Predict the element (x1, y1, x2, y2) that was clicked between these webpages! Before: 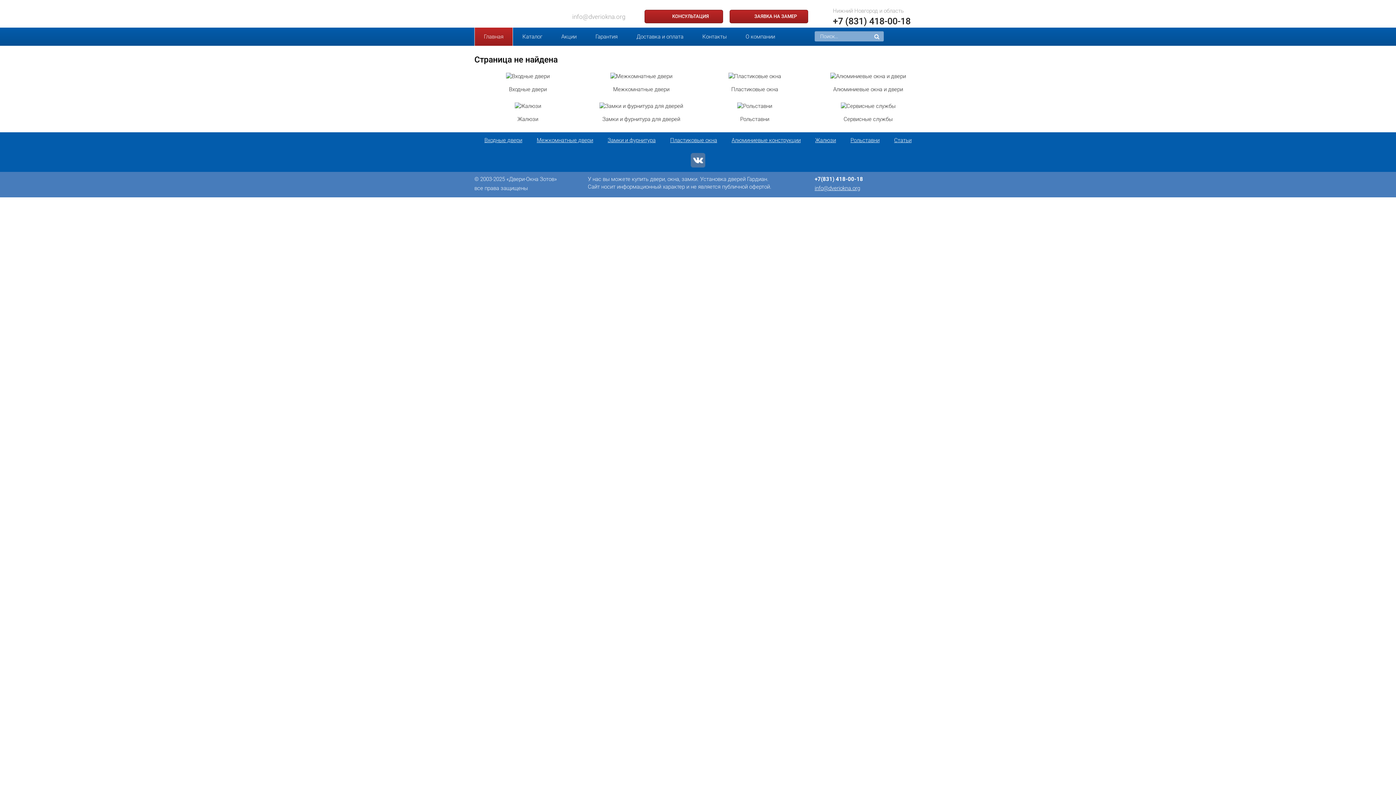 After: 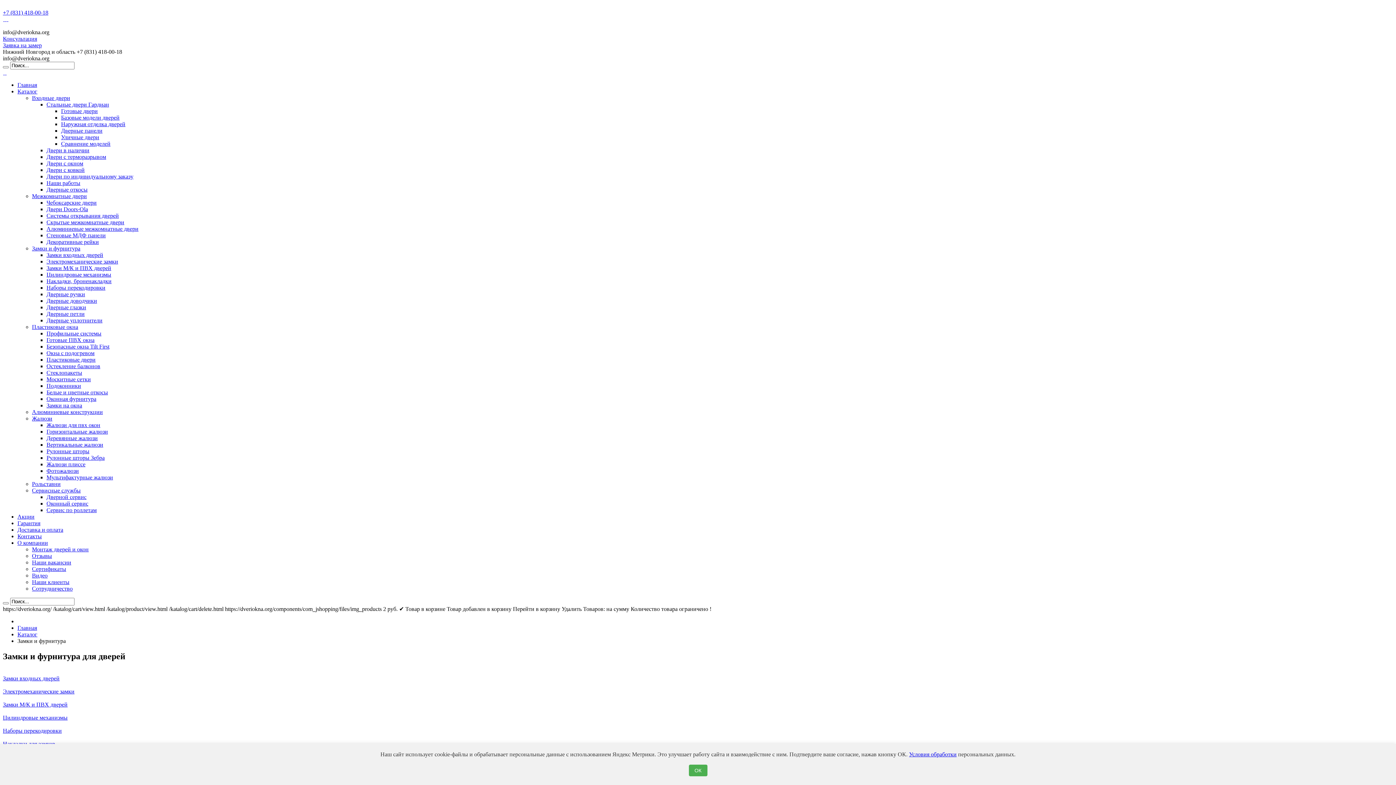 Action: bbox: (588, 102, 694, 125) label: Замки и фурнитура для дверей